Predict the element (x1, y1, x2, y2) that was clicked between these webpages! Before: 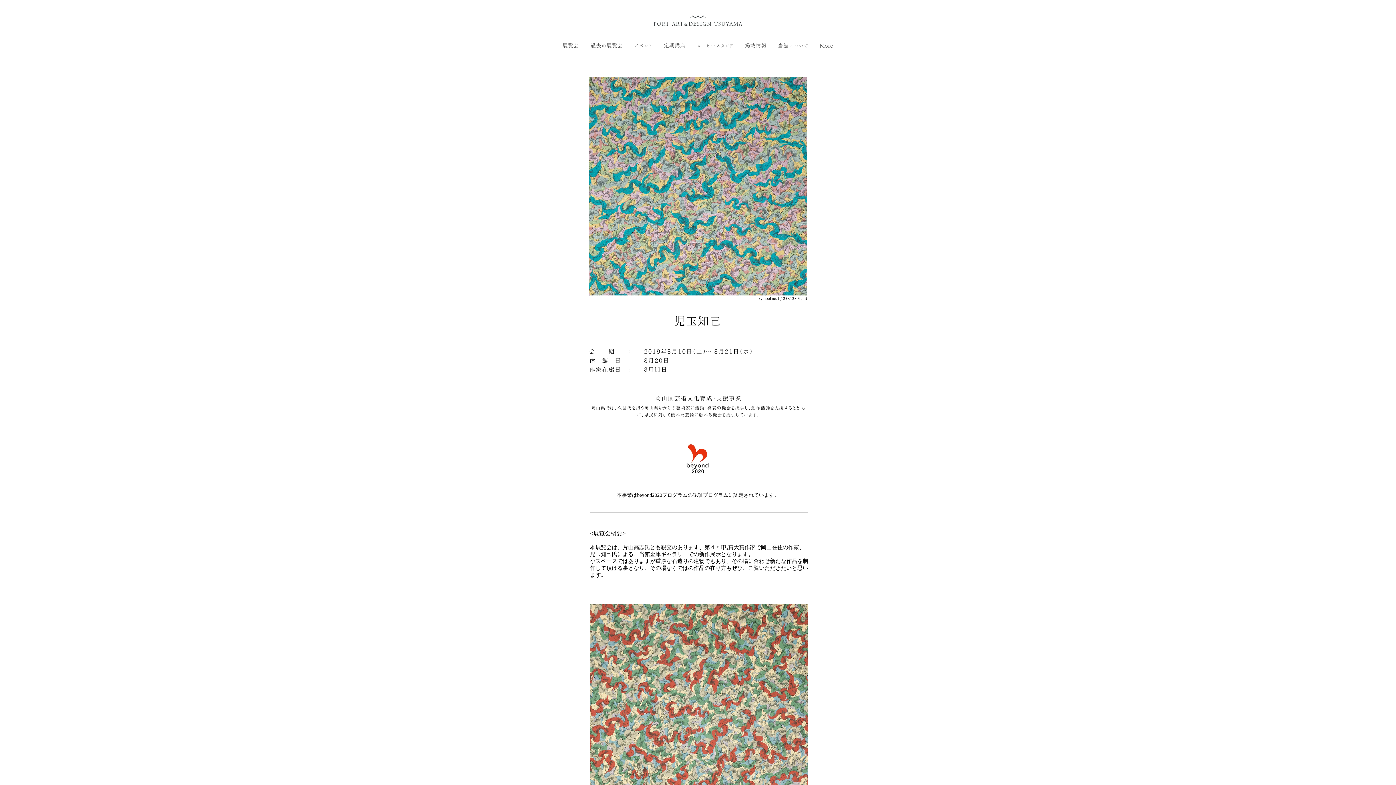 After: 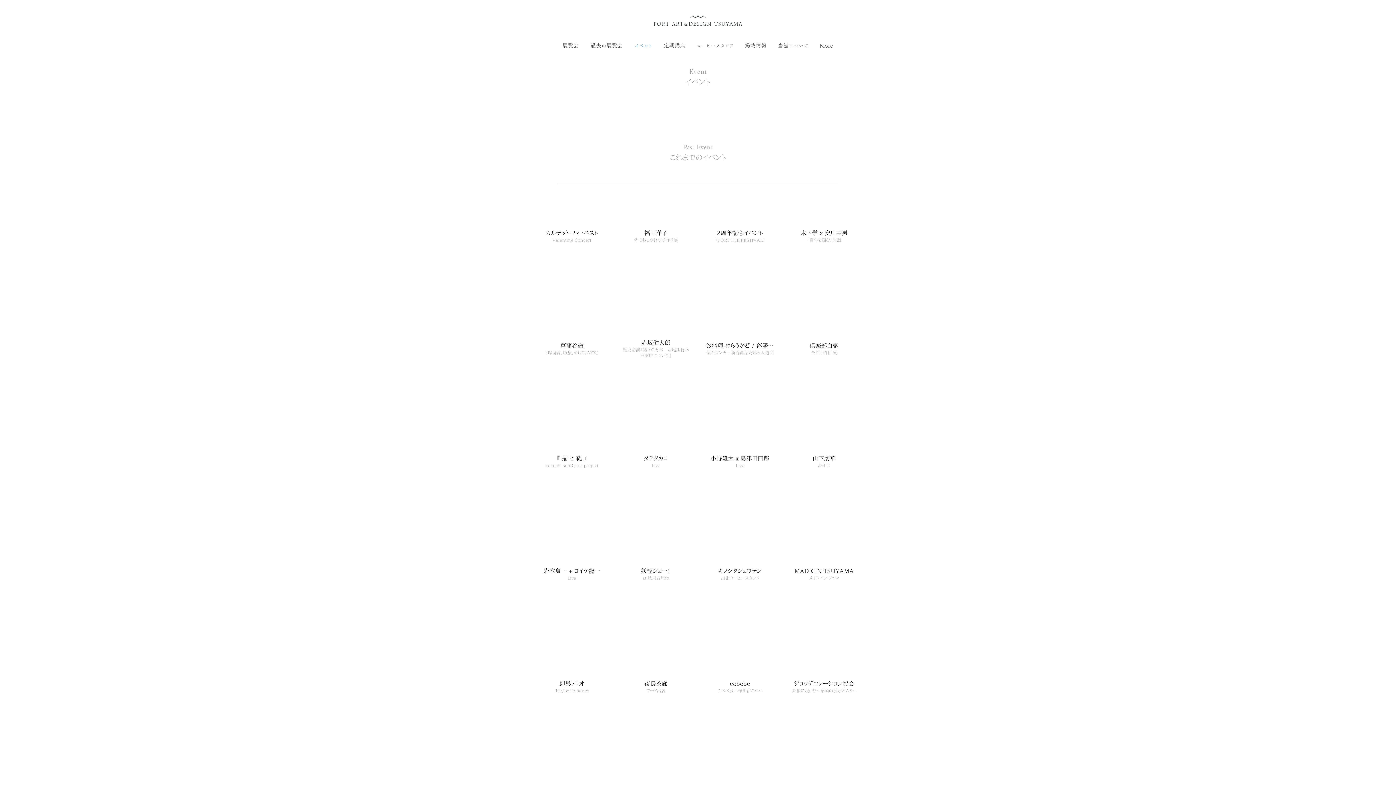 Action: label: イベント bbox: (628, 36, 658, 54)